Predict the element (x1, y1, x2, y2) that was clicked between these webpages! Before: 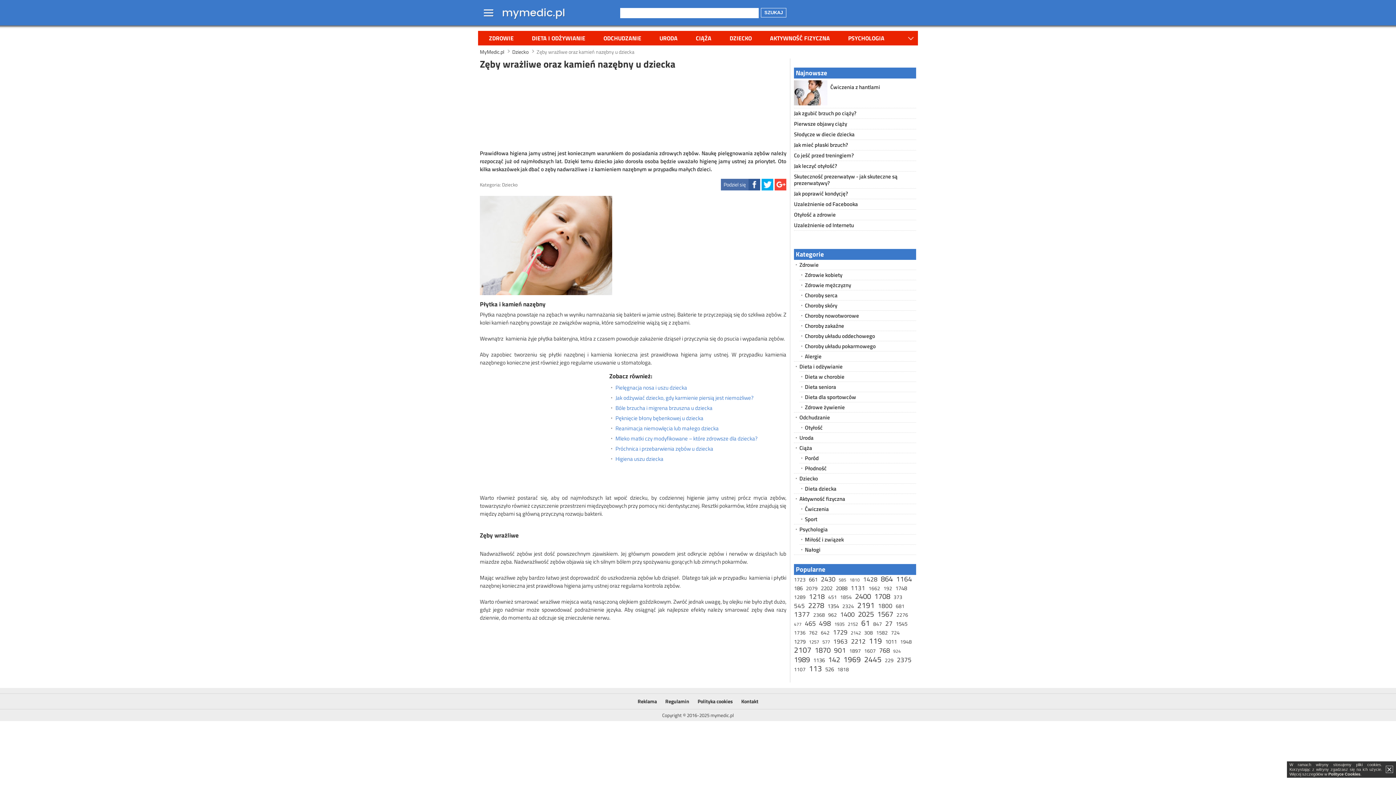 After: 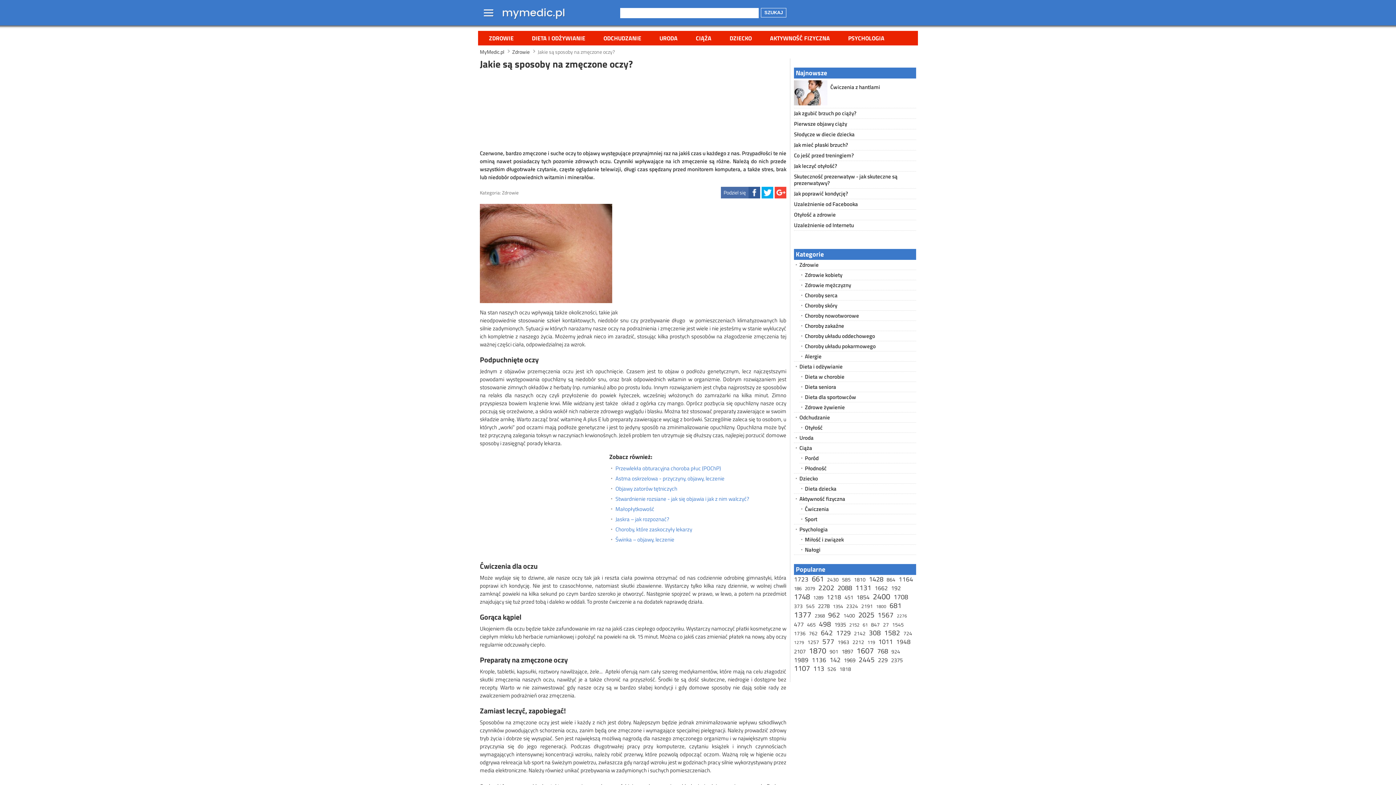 Action: bbox: (828, 654, 840, 665) label: 142